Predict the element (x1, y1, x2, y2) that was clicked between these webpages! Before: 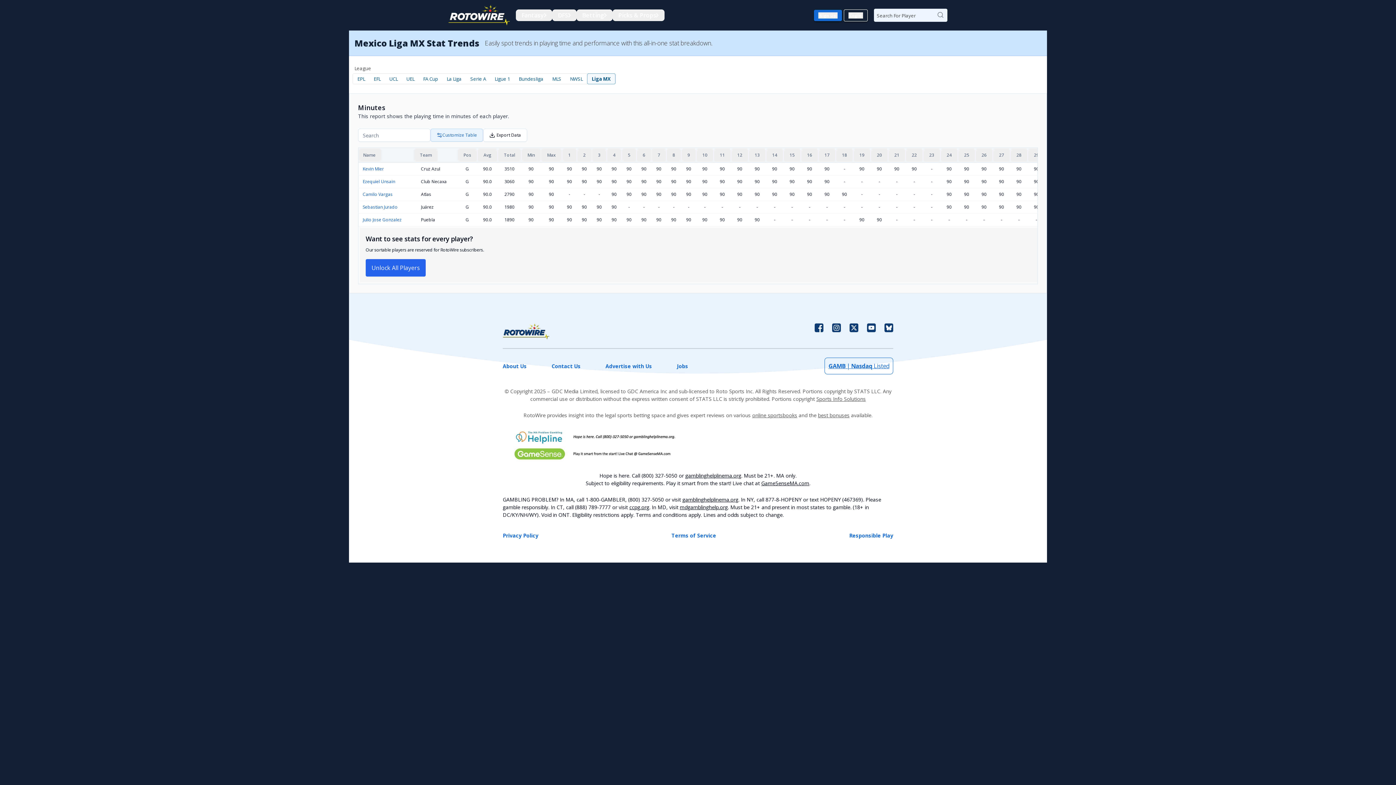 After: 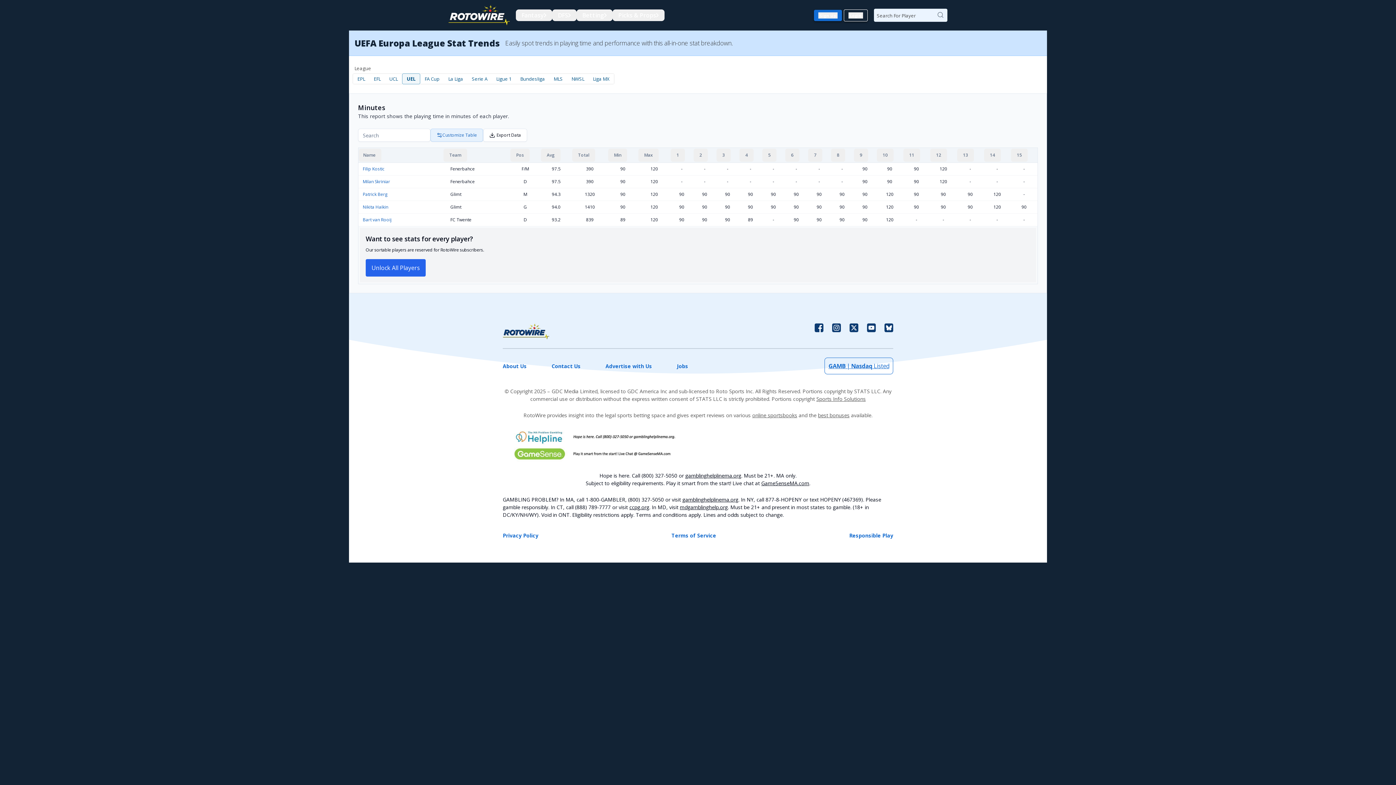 Action: label: UEL bbox: (402, 73, 418, 84)